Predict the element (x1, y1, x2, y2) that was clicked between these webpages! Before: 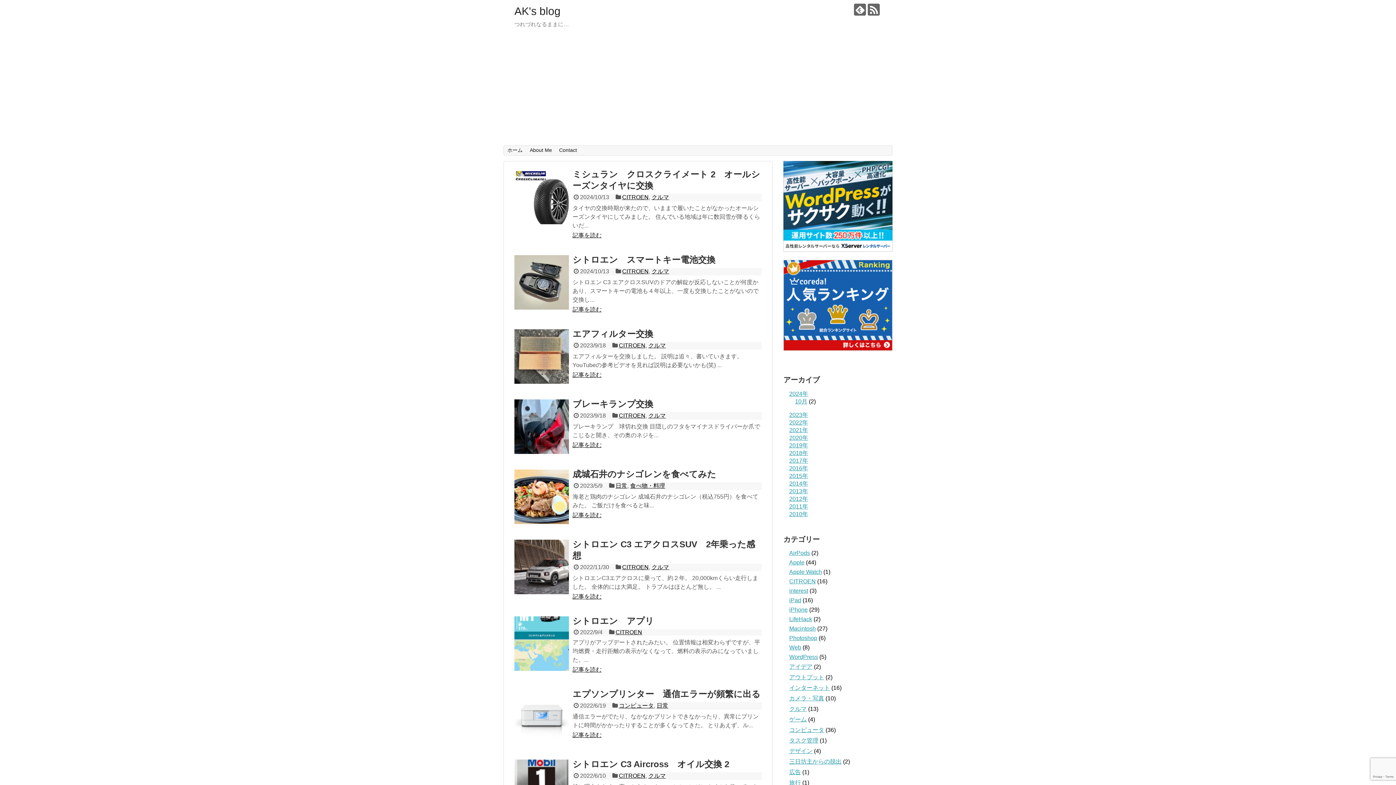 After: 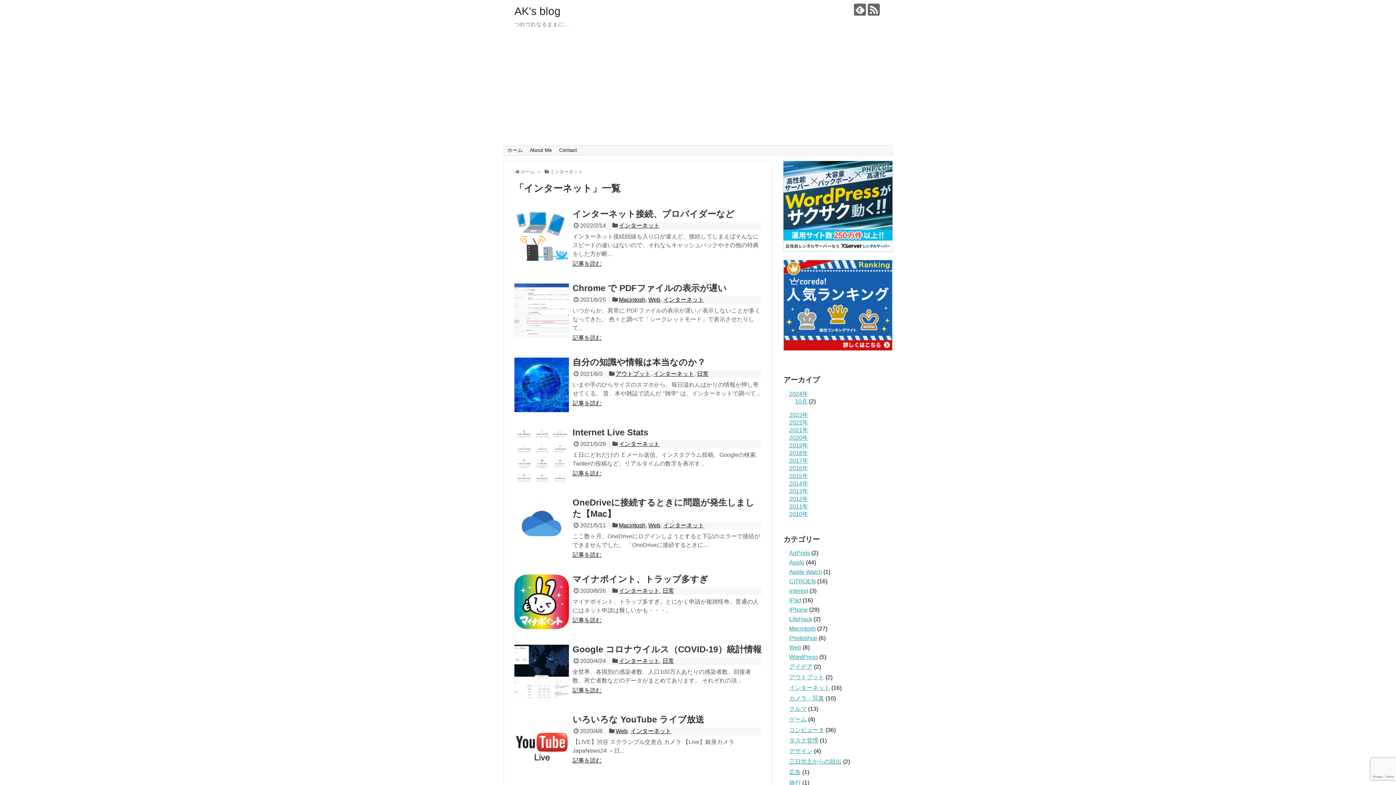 Action: bbox: (789, 685, 830, 691) label: インターネット